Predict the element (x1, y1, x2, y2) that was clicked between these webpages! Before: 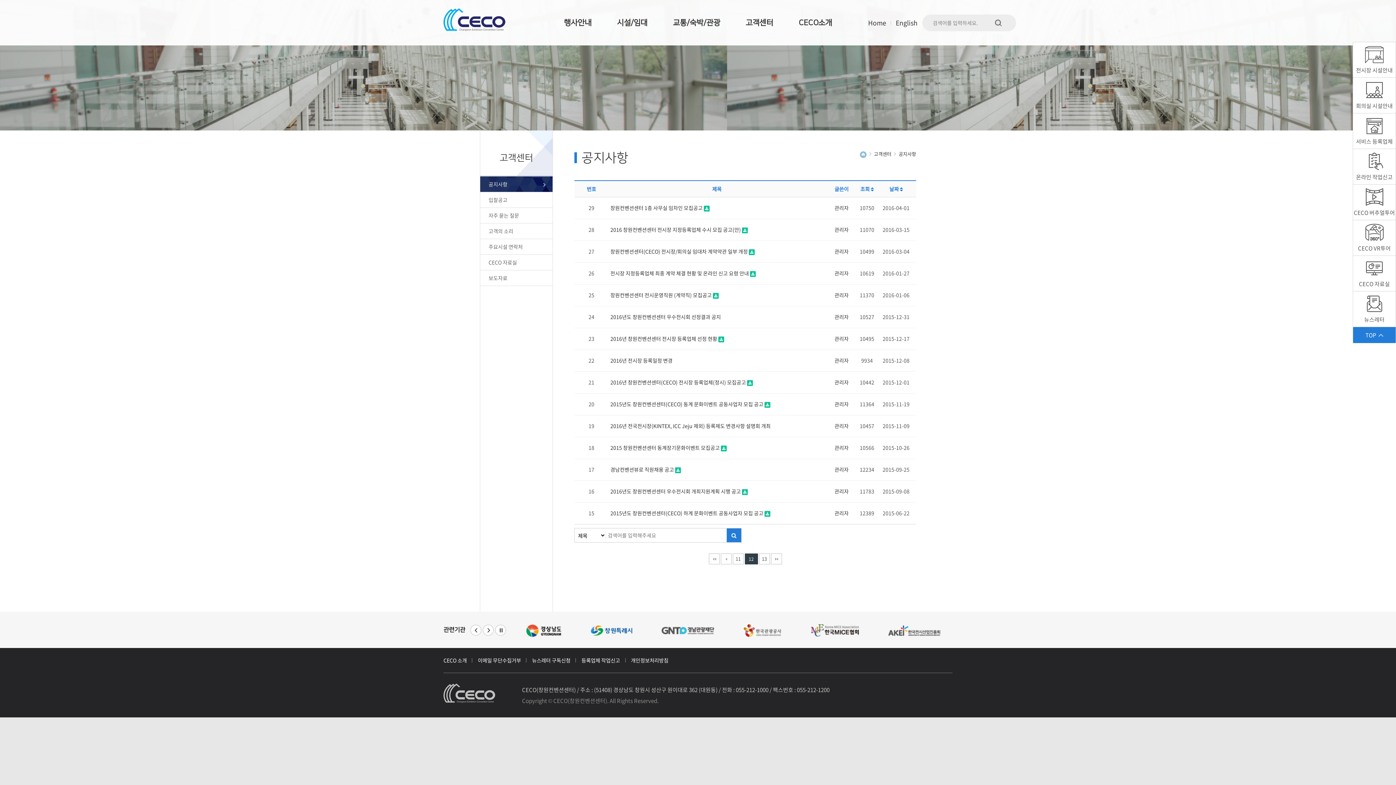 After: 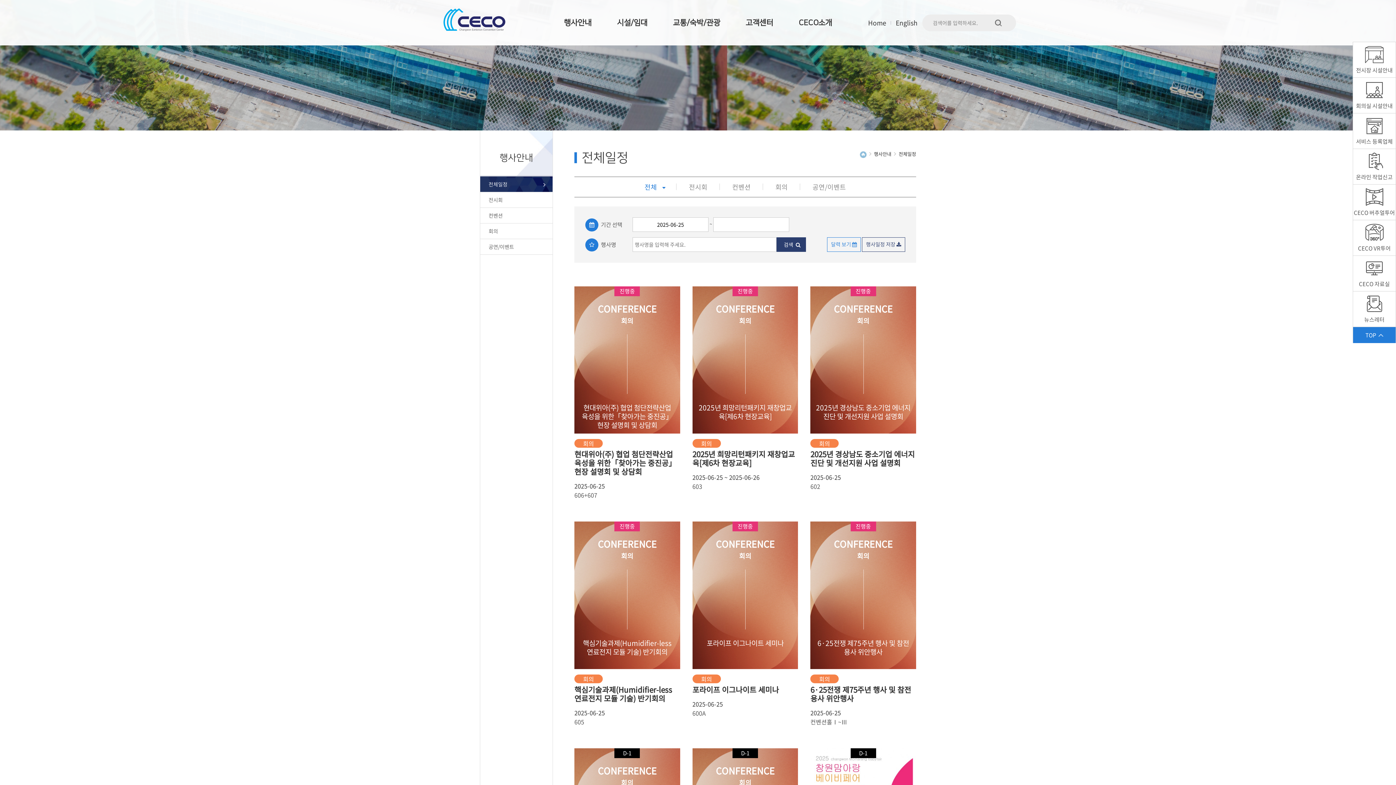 Action: label: 행사안내 bbox: (551, 0, 604, 45)